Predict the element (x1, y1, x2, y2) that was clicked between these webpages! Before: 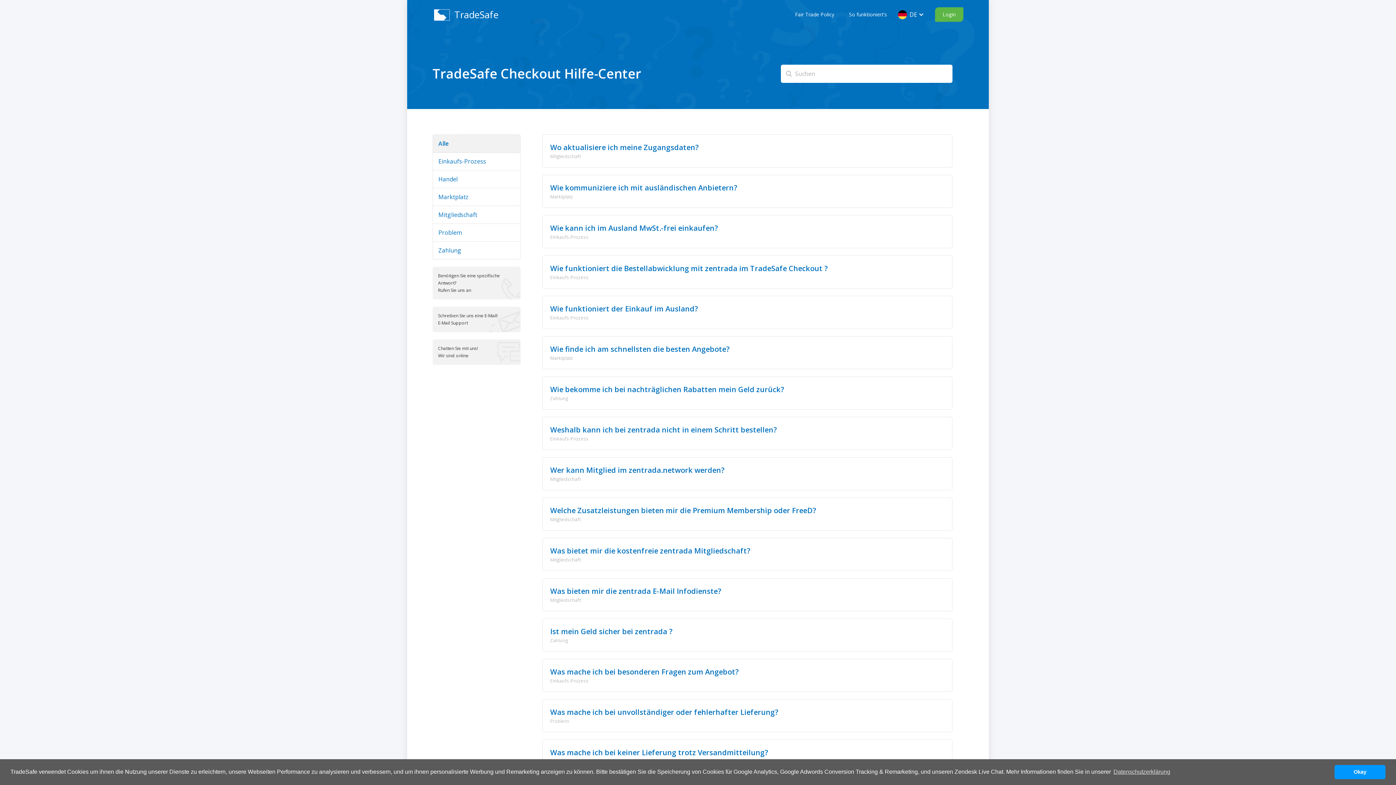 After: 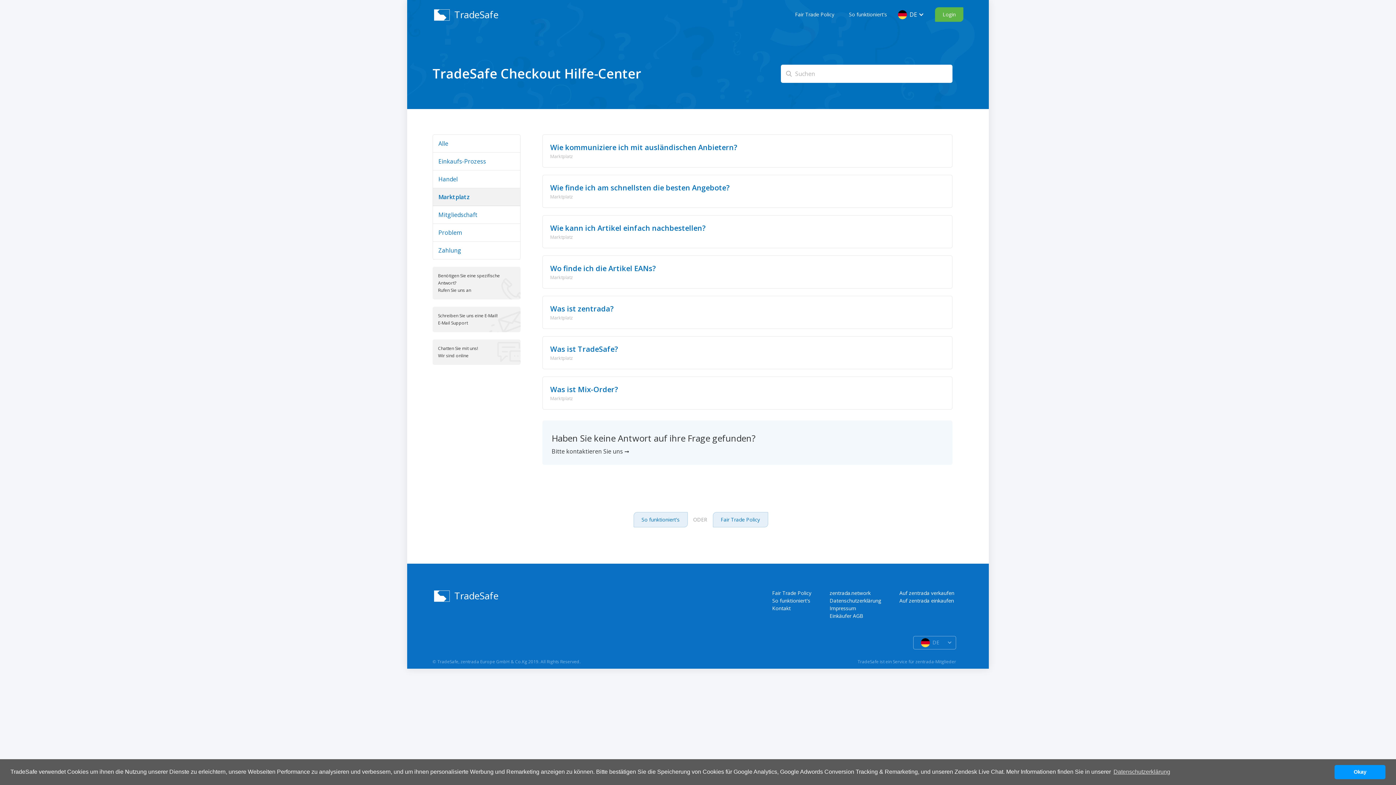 Action: label: Marktplatz bbox: (433, 188, 520, 206)